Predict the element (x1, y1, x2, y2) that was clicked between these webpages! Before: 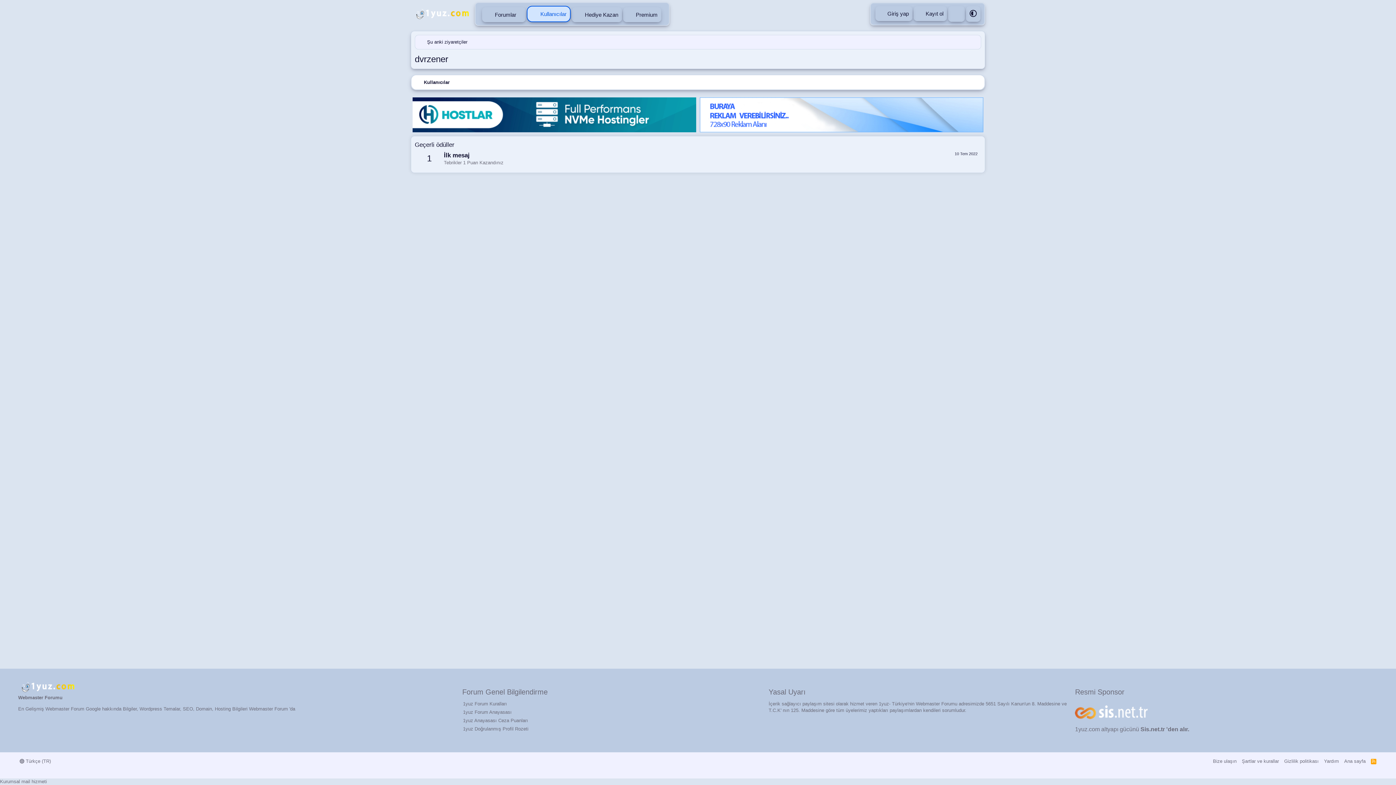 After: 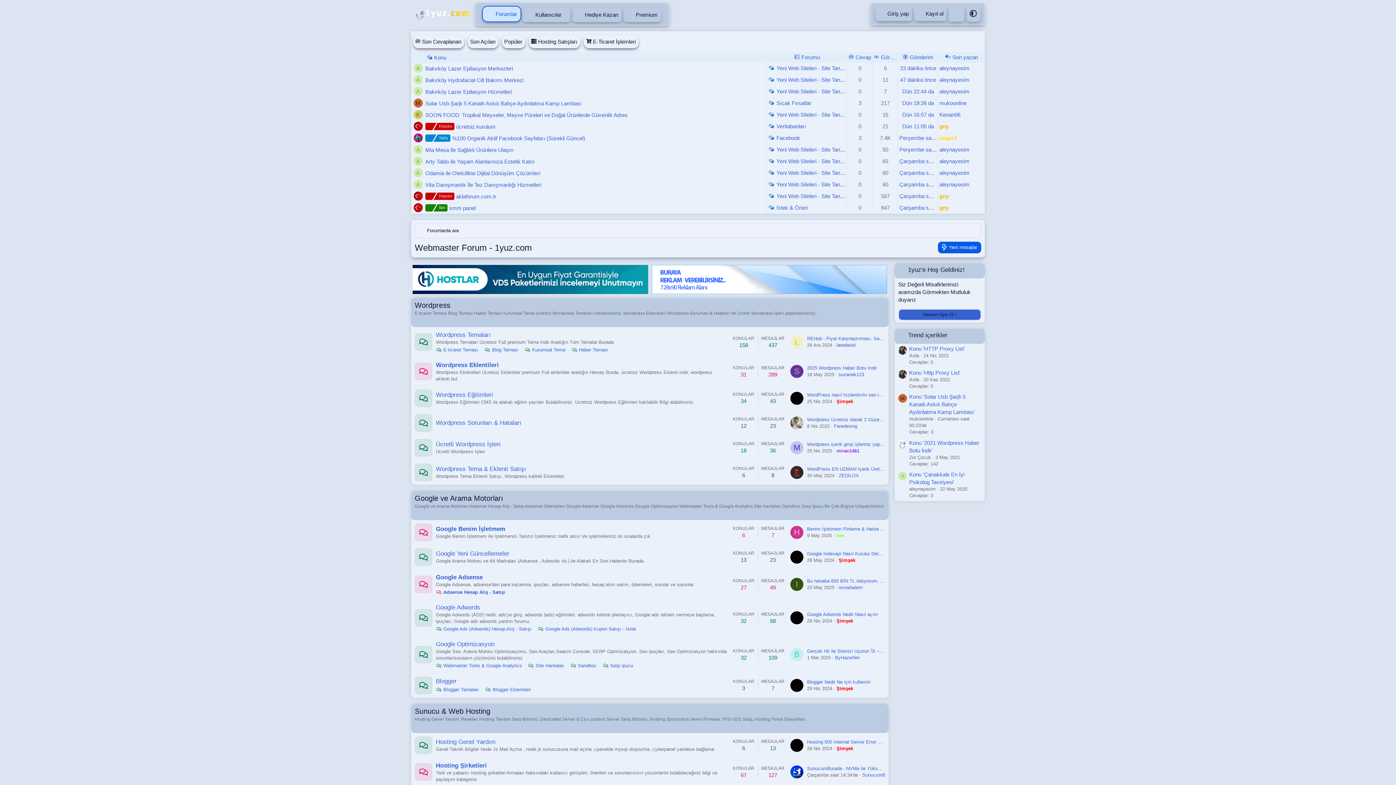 Action: label: 1yuz Doğrulanmış Profil Rozeti bbox: (463, 726, 528, 731)